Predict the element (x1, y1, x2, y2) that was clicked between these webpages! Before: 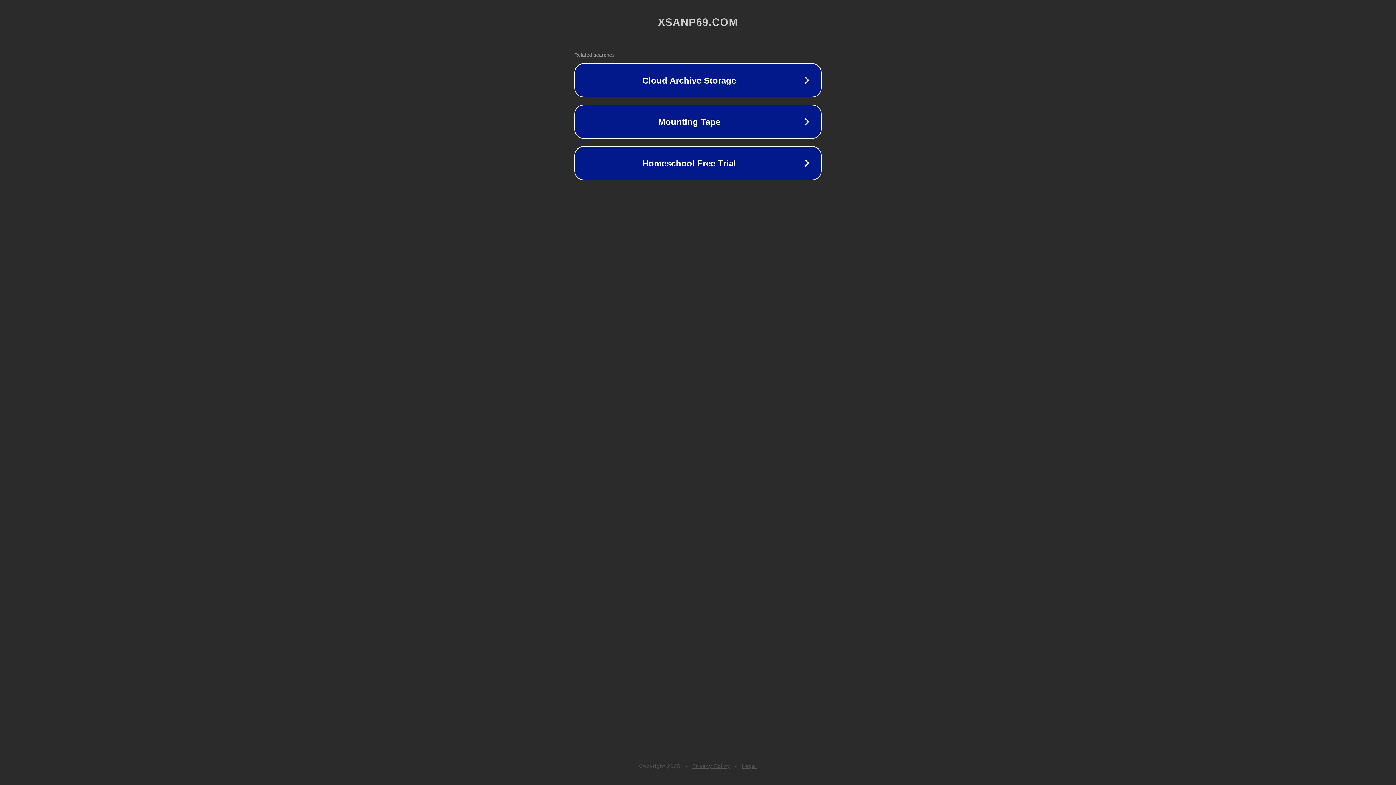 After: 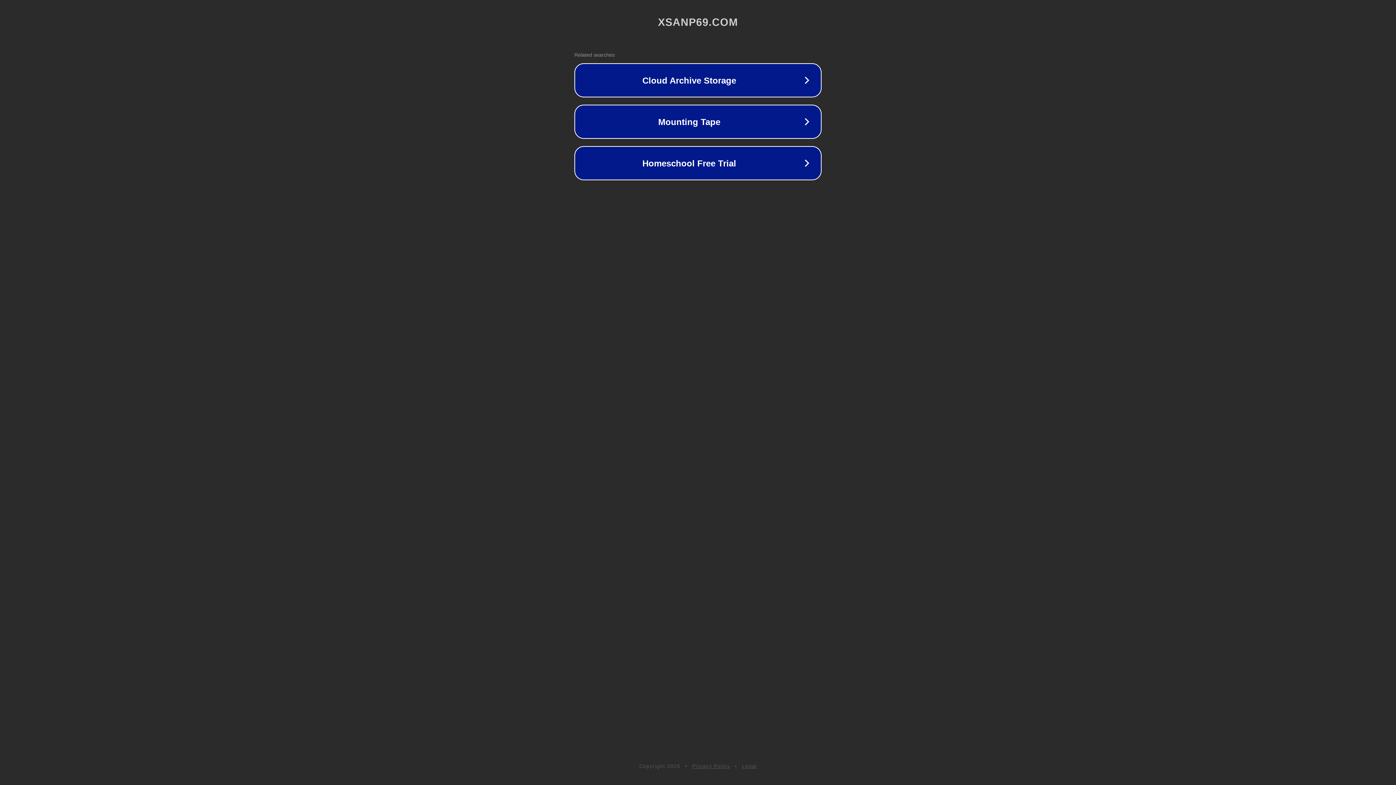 Action: label: Privacy Policy bbox: (692, 763, 730, 769)